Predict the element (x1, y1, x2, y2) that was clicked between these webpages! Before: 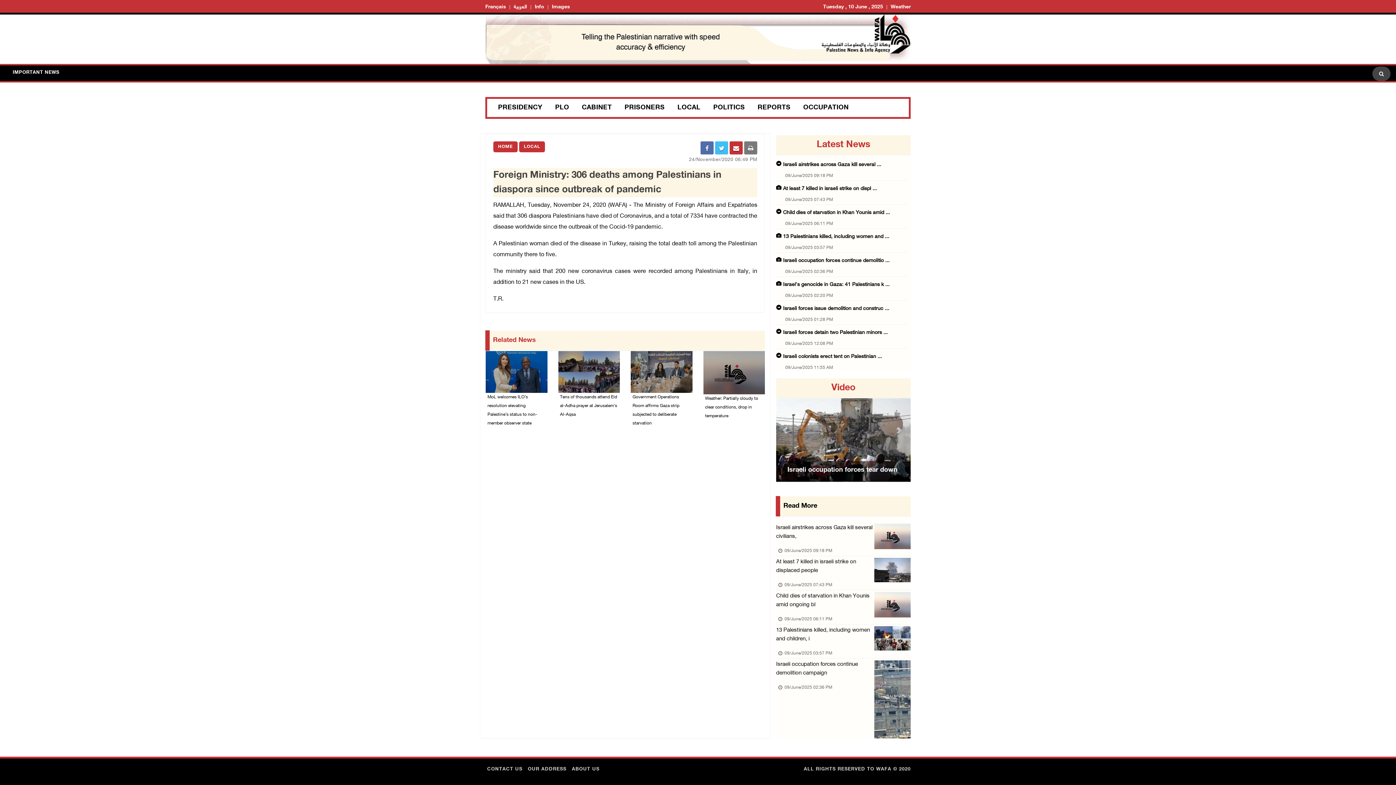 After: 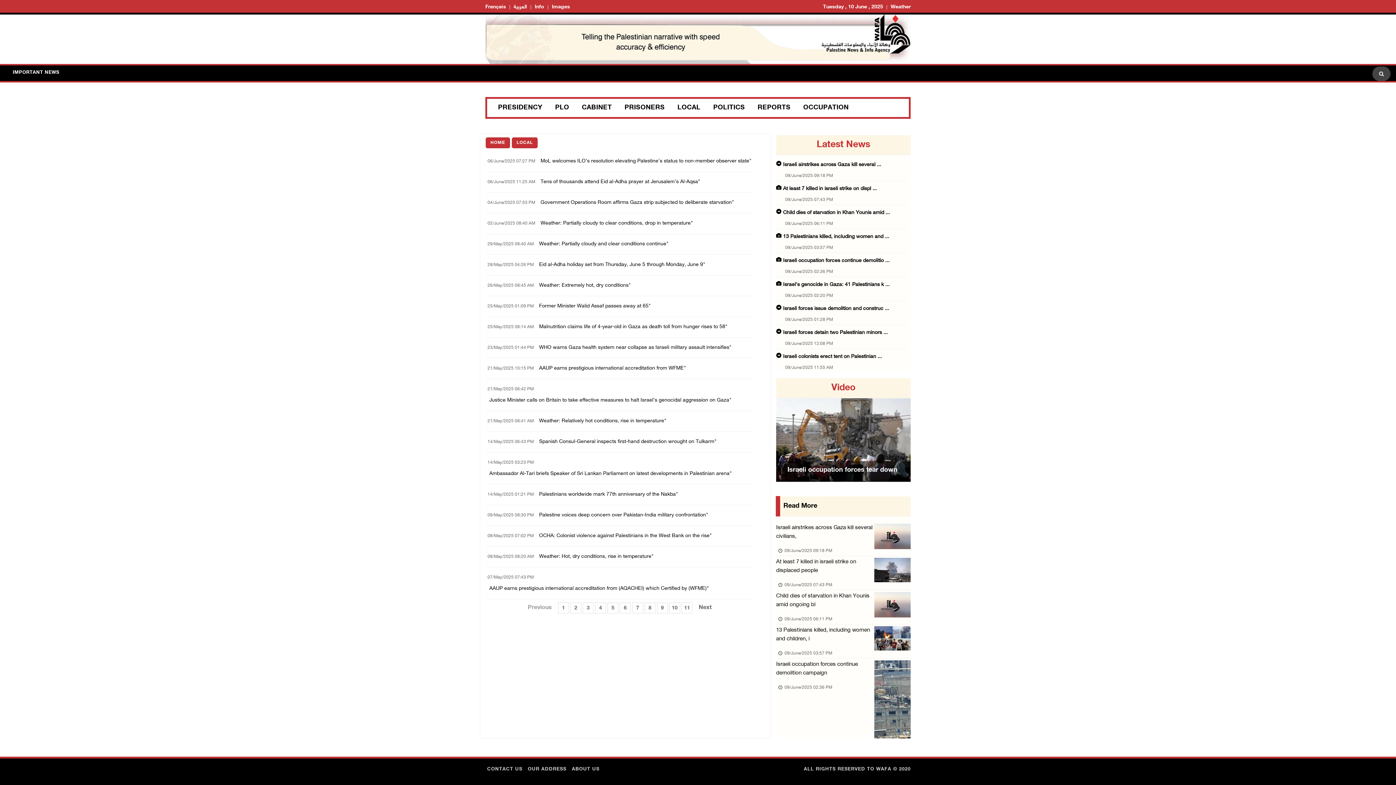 Action: bbox: (666, 99, 700, 117) label: LOCAL